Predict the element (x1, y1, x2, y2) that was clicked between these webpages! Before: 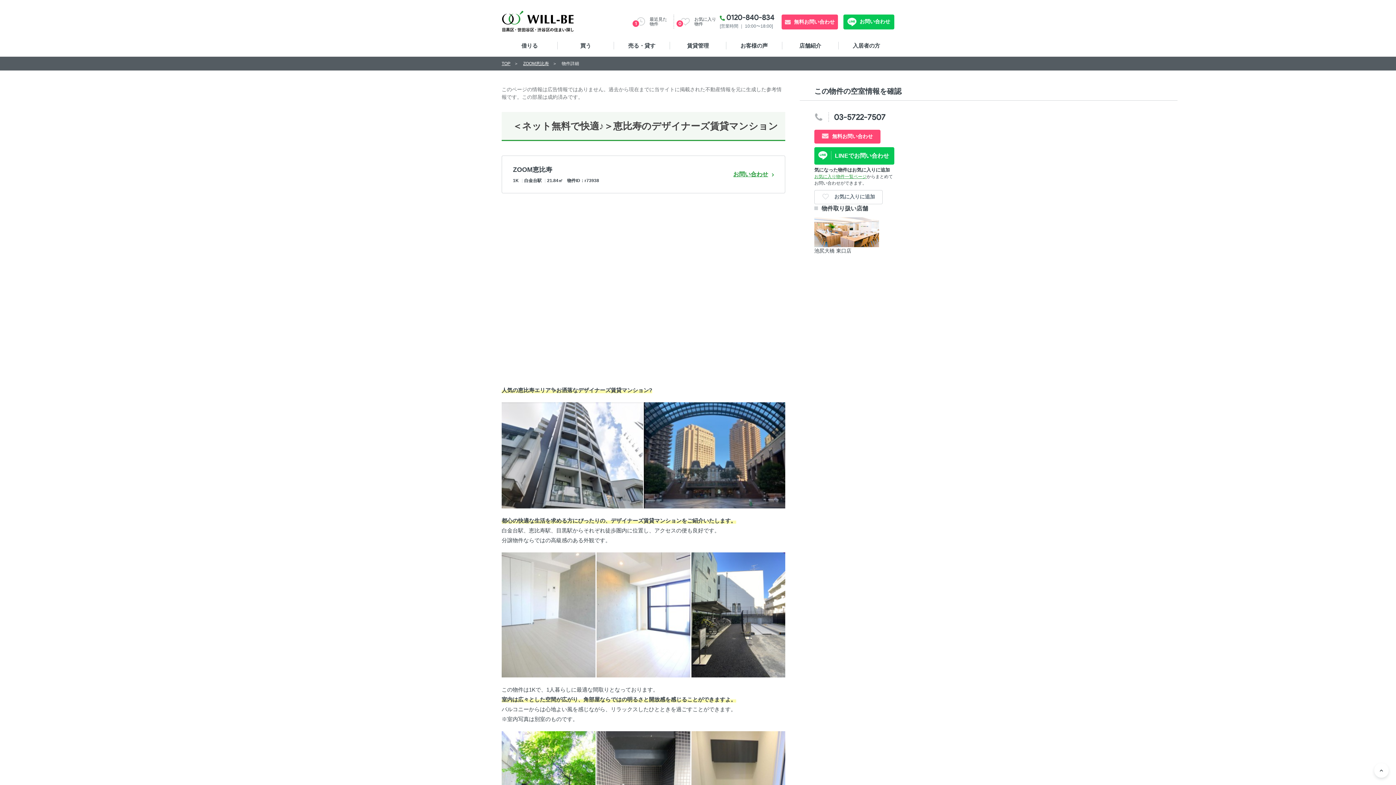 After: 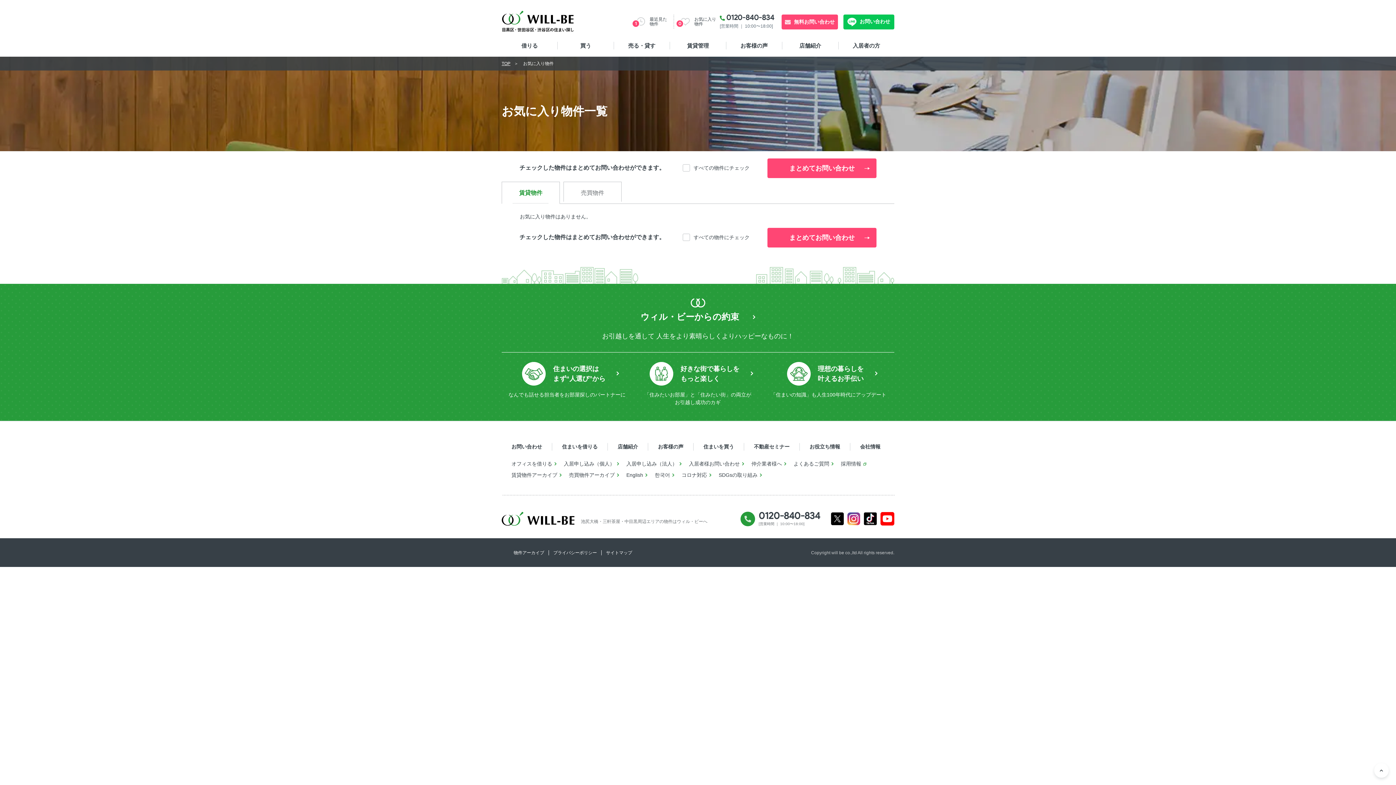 Action: label:  お気に入り
物件
0 bbox: (681, 14, 716, 28)